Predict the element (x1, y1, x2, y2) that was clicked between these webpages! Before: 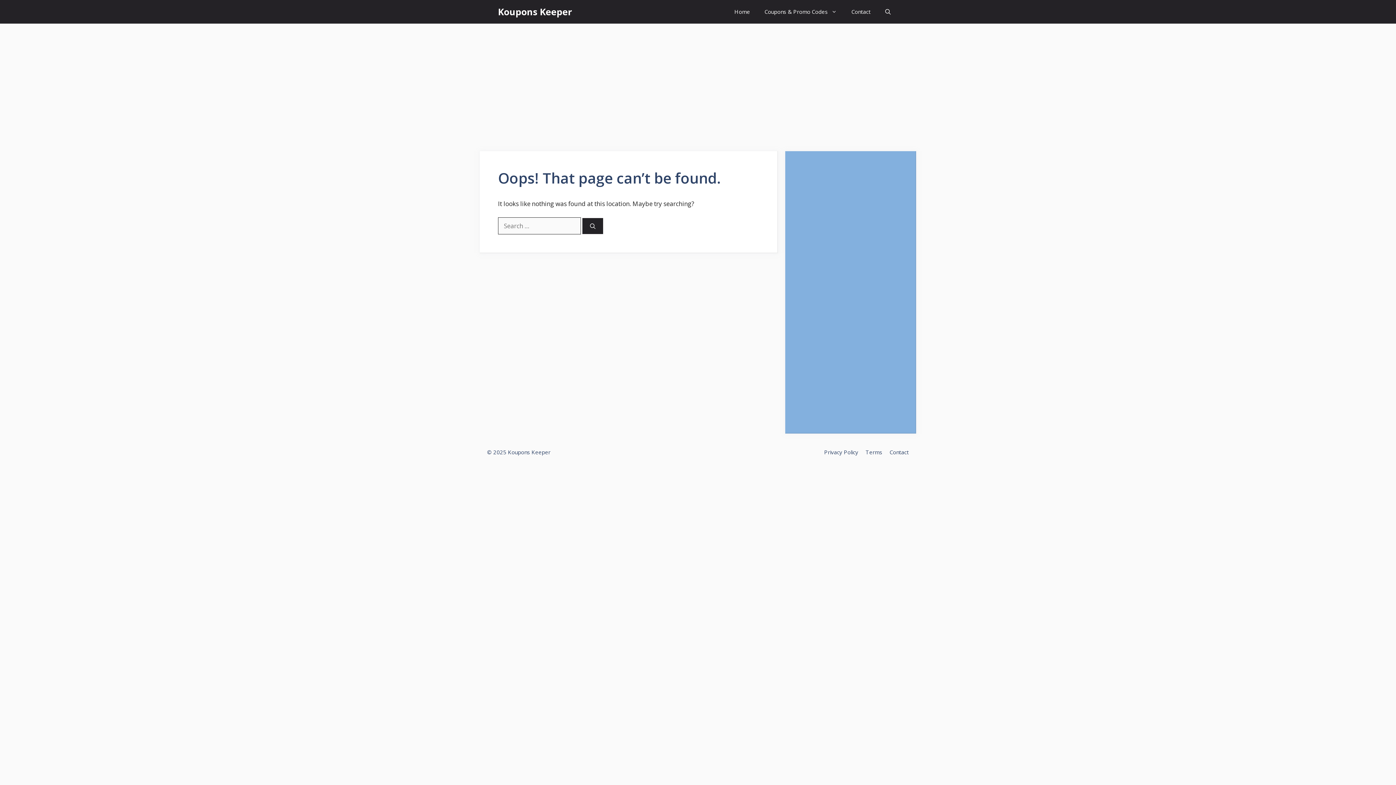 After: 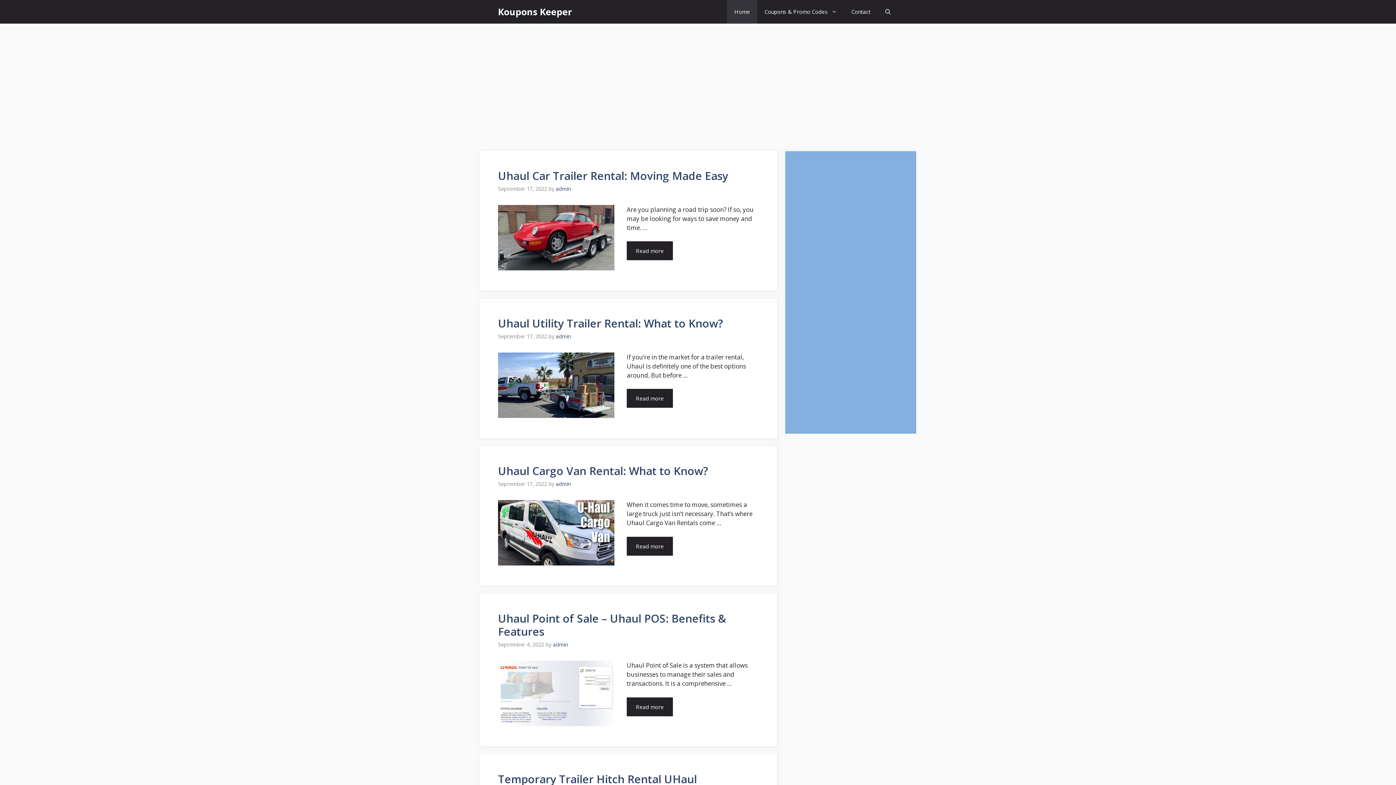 Action: label: Koupons Keeper bbox: (498, 0, 572, 23)